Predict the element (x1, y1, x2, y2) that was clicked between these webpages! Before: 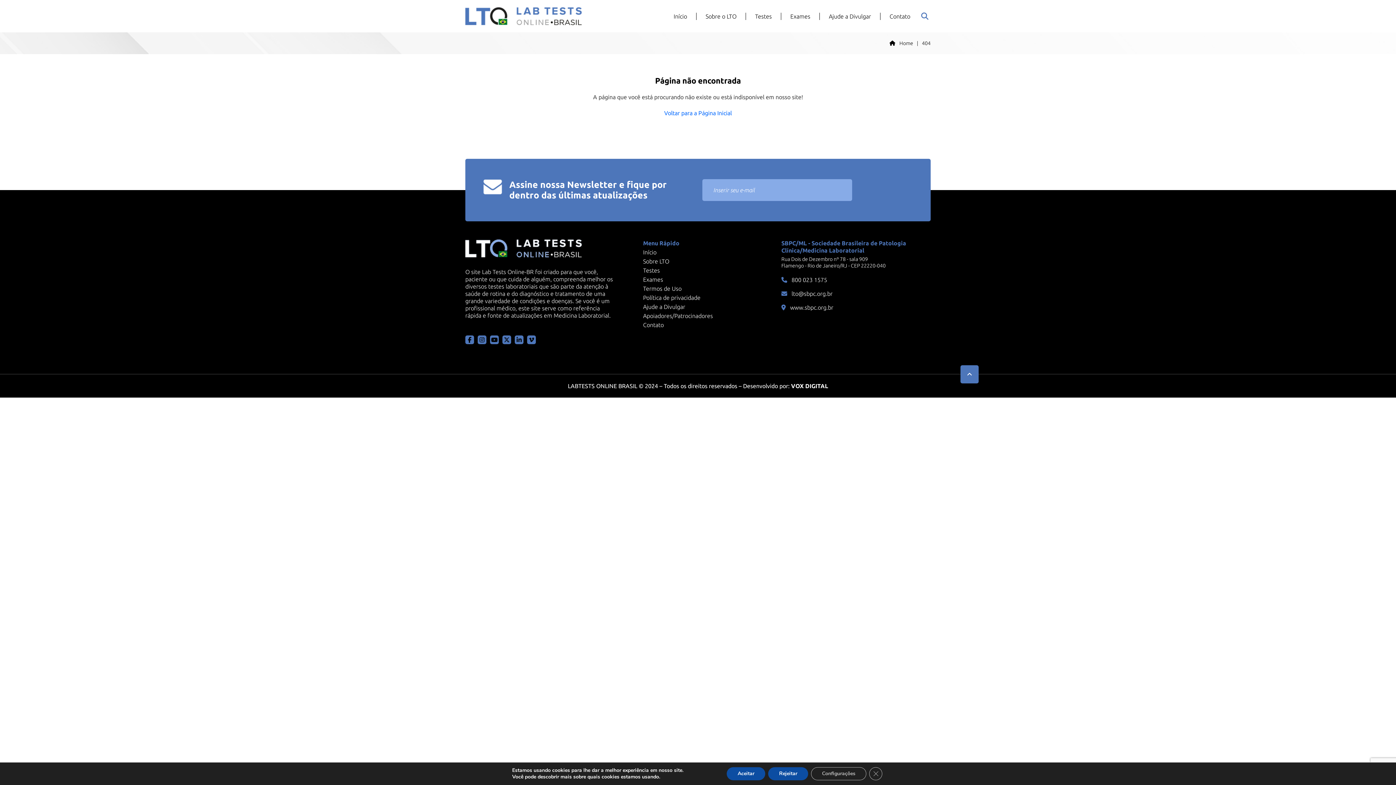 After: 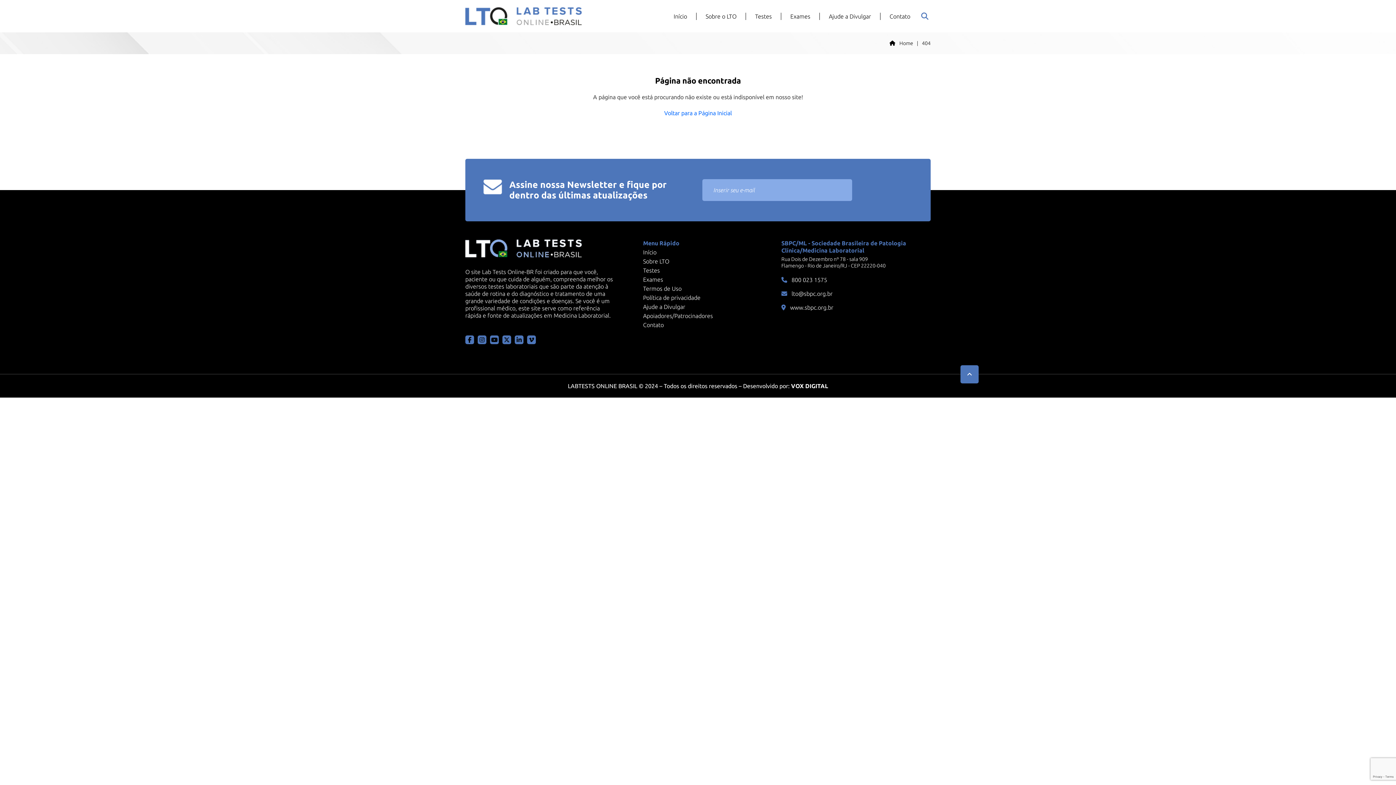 Action: label: Aceitar bbox: (726, 767, 765, 780)